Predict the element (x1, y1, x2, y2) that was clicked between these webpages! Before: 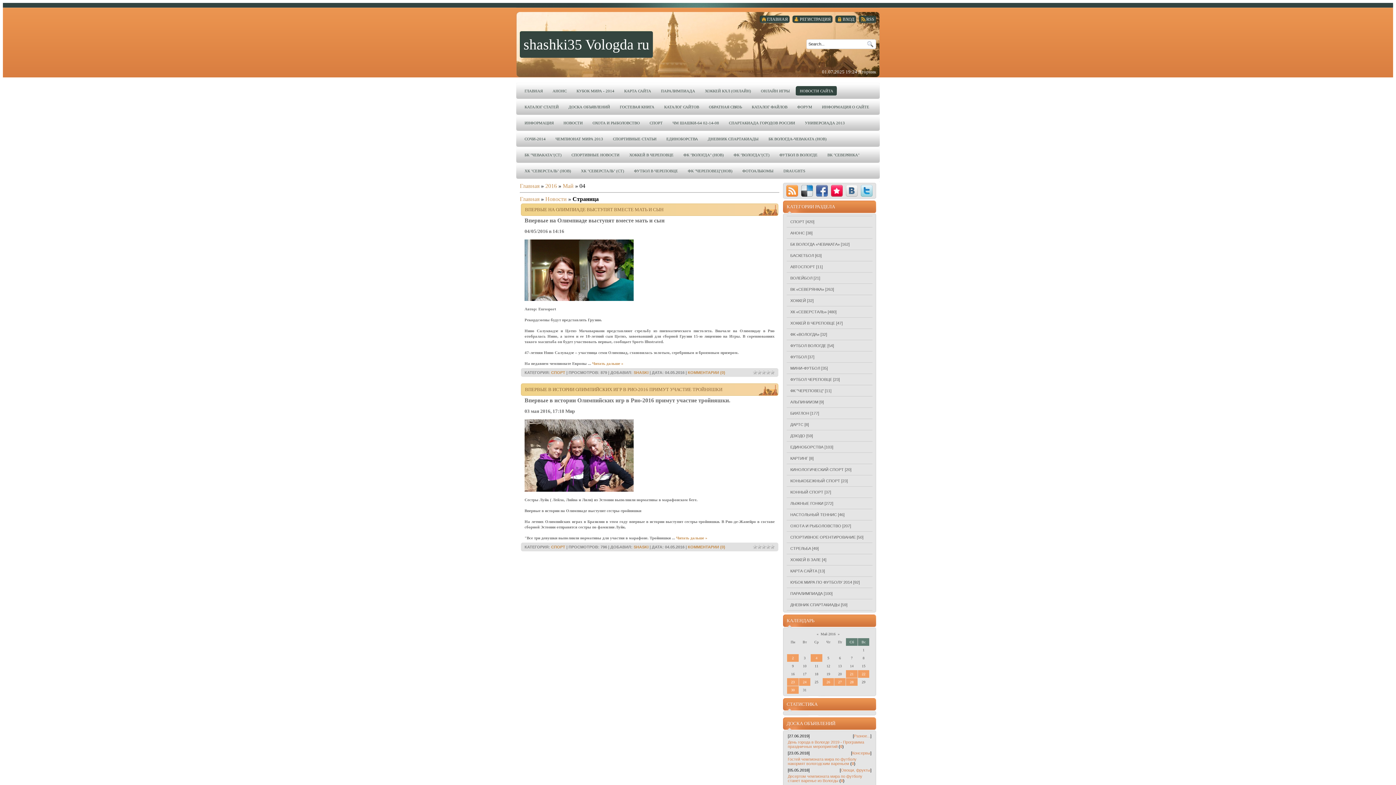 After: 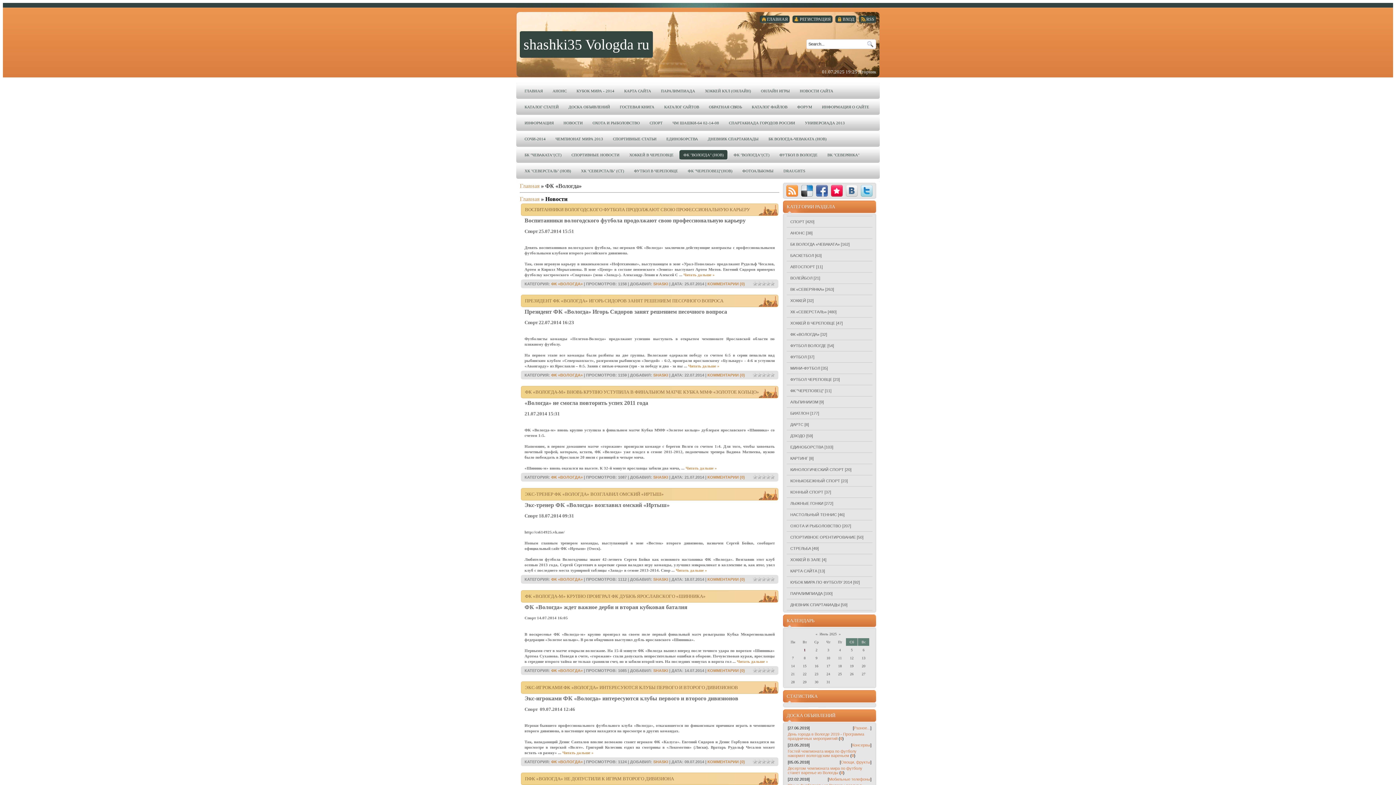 Action: label: ФК «ВОЛОГДА» bbox: (790, 332, 819, 336)